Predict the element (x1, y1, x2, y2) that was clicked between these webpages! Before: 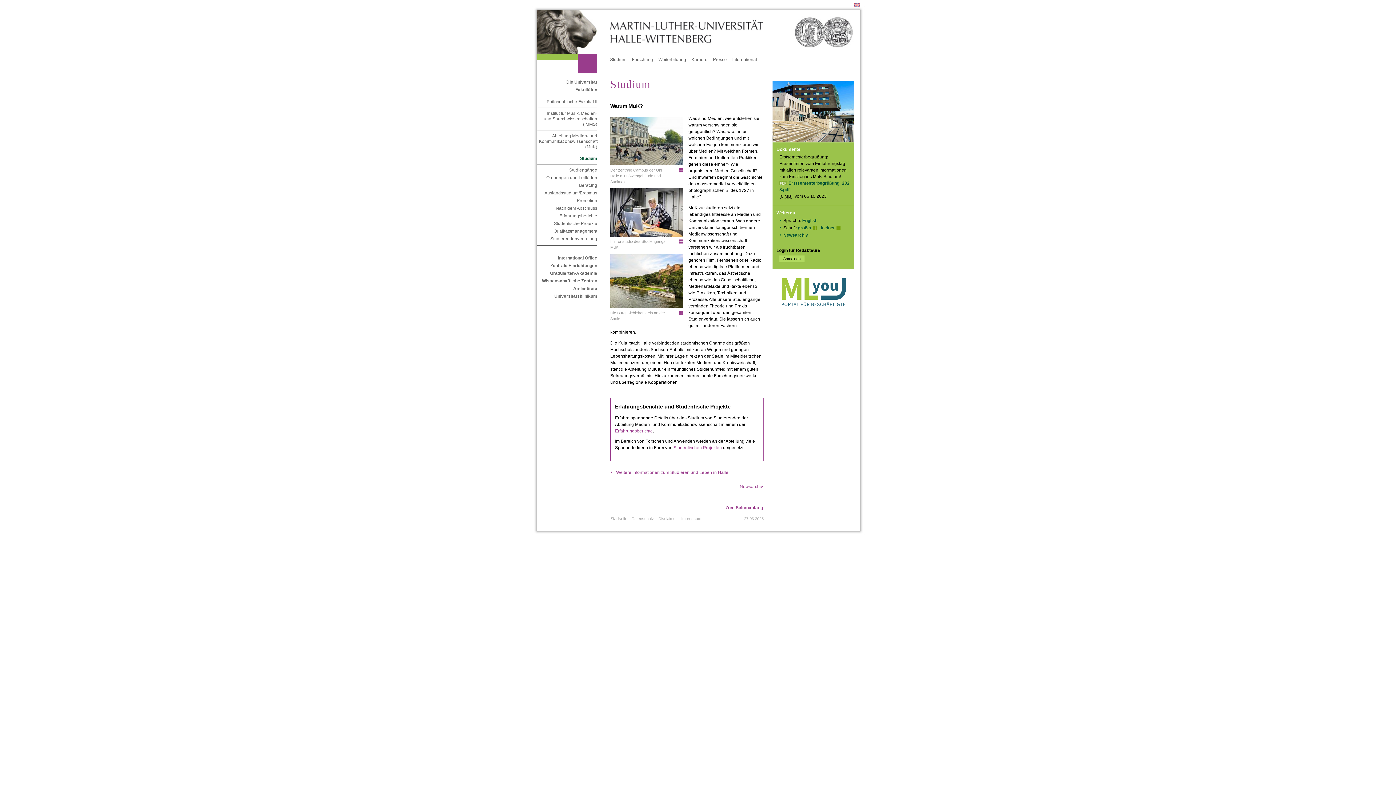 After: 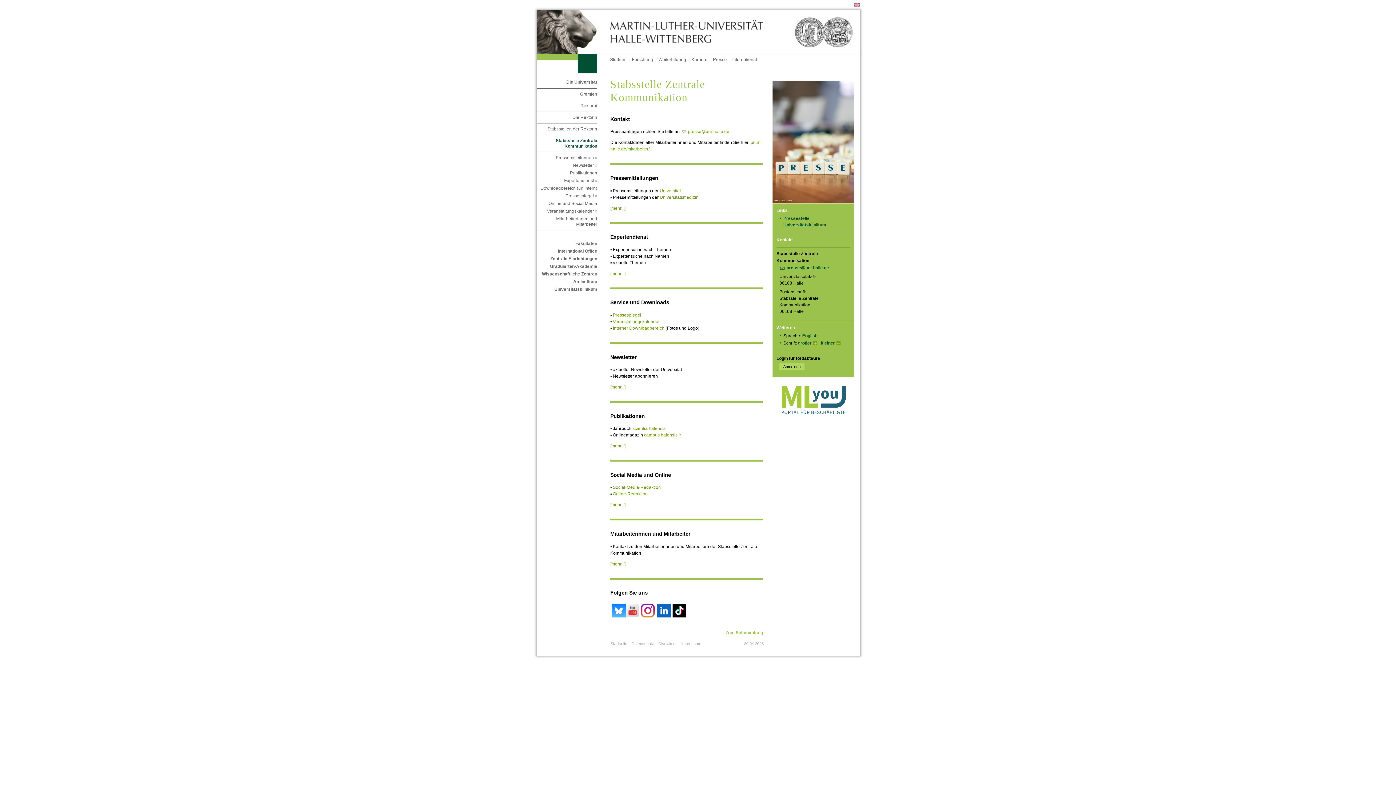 Action: bbox: (713, 57, 726, 62) label: Presse